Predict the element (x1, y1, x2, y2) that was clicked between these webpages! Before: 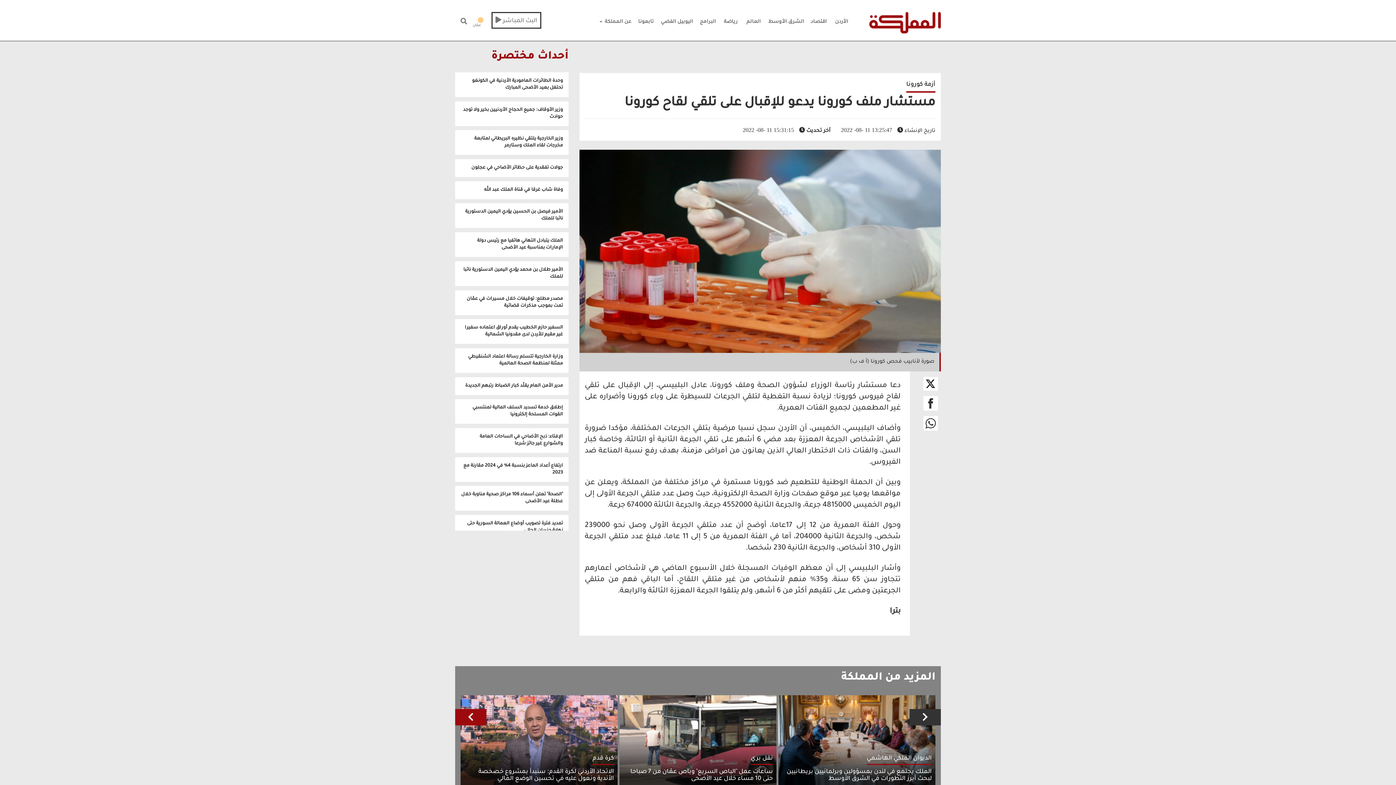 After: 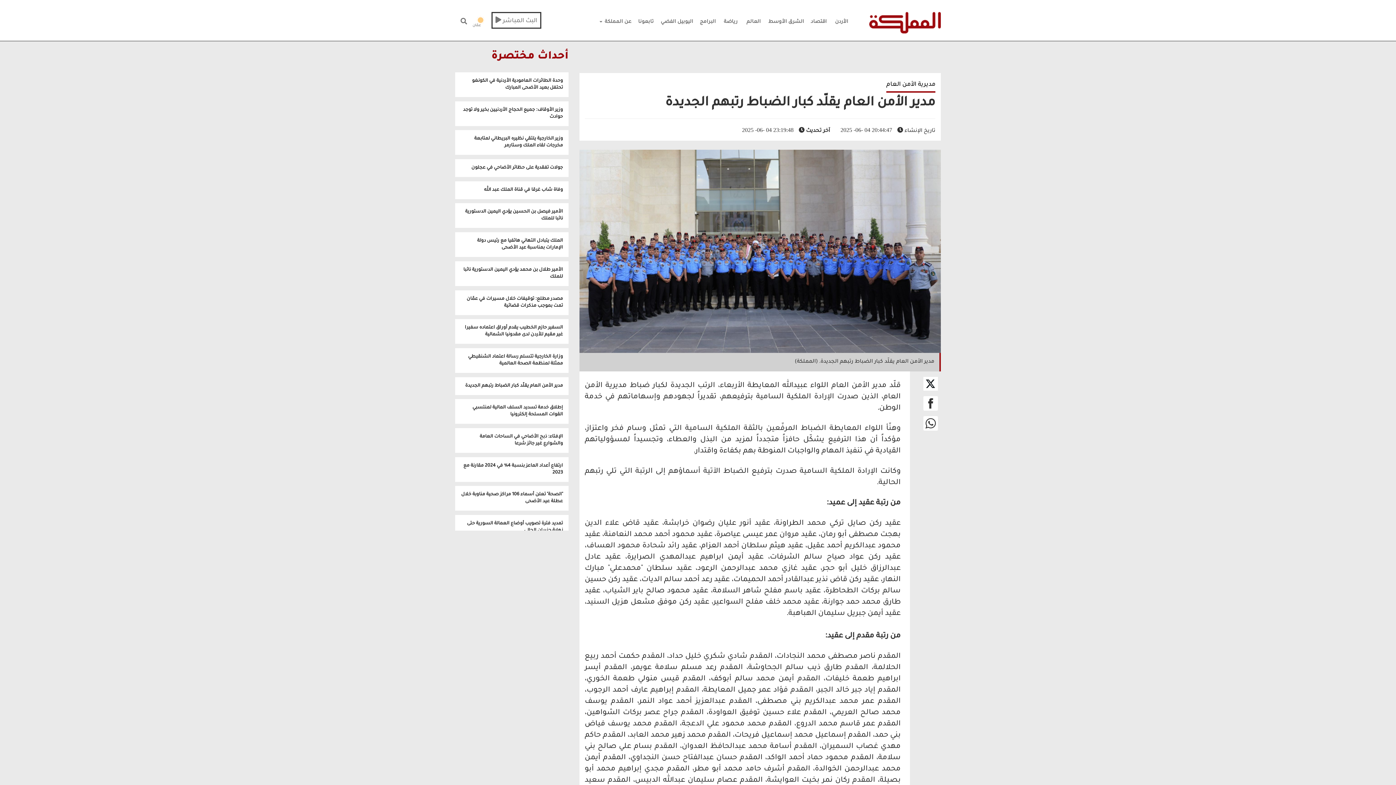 Action: bbox: (462, 379, 566, 392) label: مدير الأمن العام يقلّد كبار الضباط رتبهم الجديدة
